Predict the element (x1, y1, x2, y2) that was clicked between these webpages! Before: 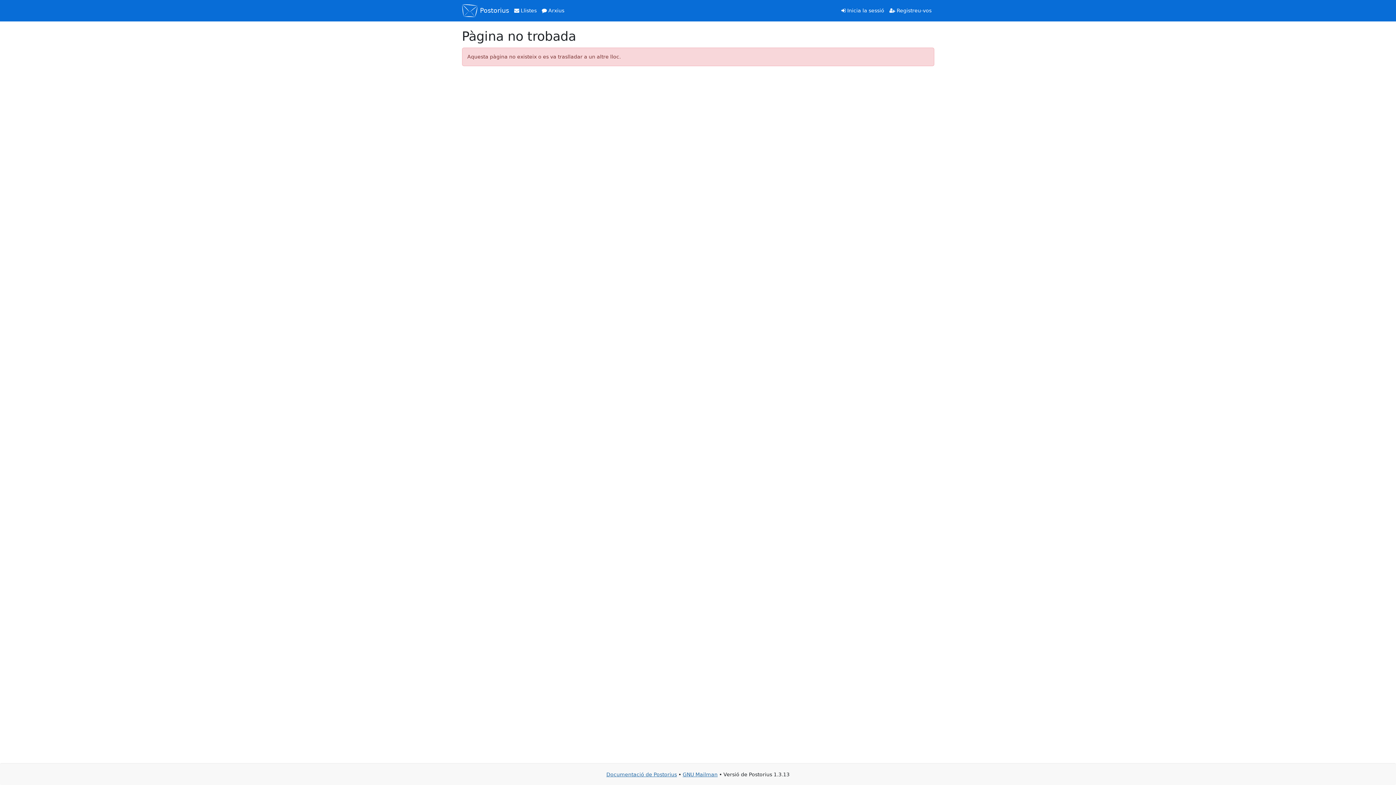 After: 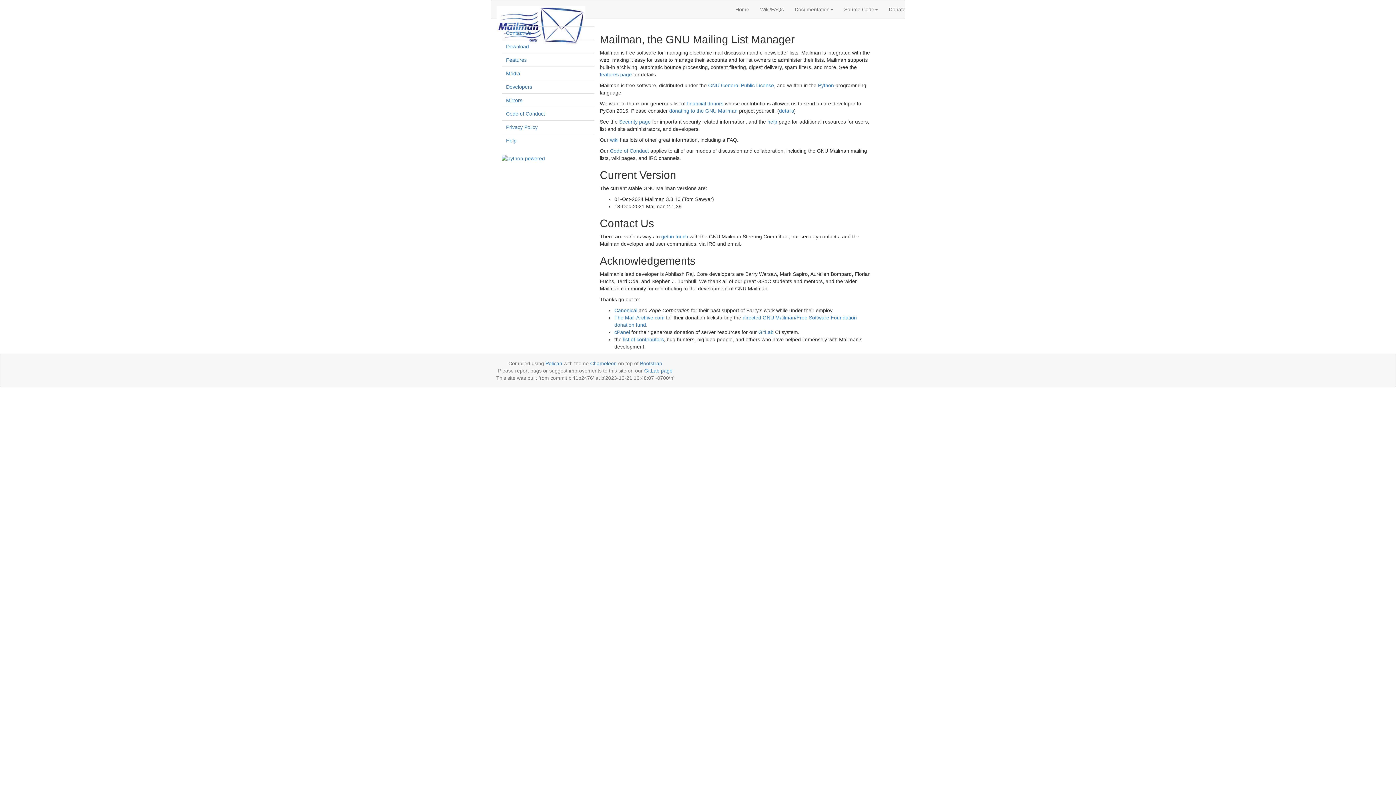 Action: bbox: (682, 772, 717, 777) label: GNU Mailman